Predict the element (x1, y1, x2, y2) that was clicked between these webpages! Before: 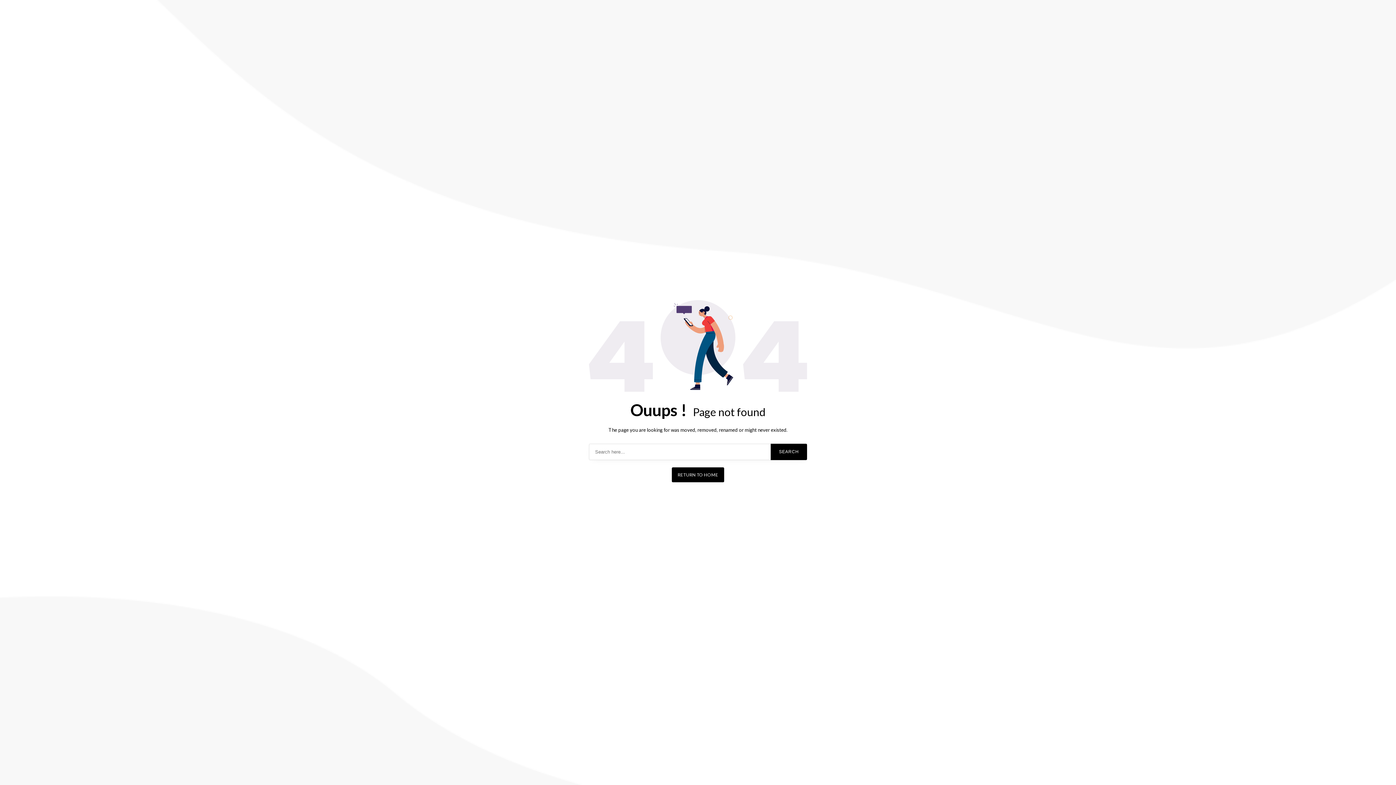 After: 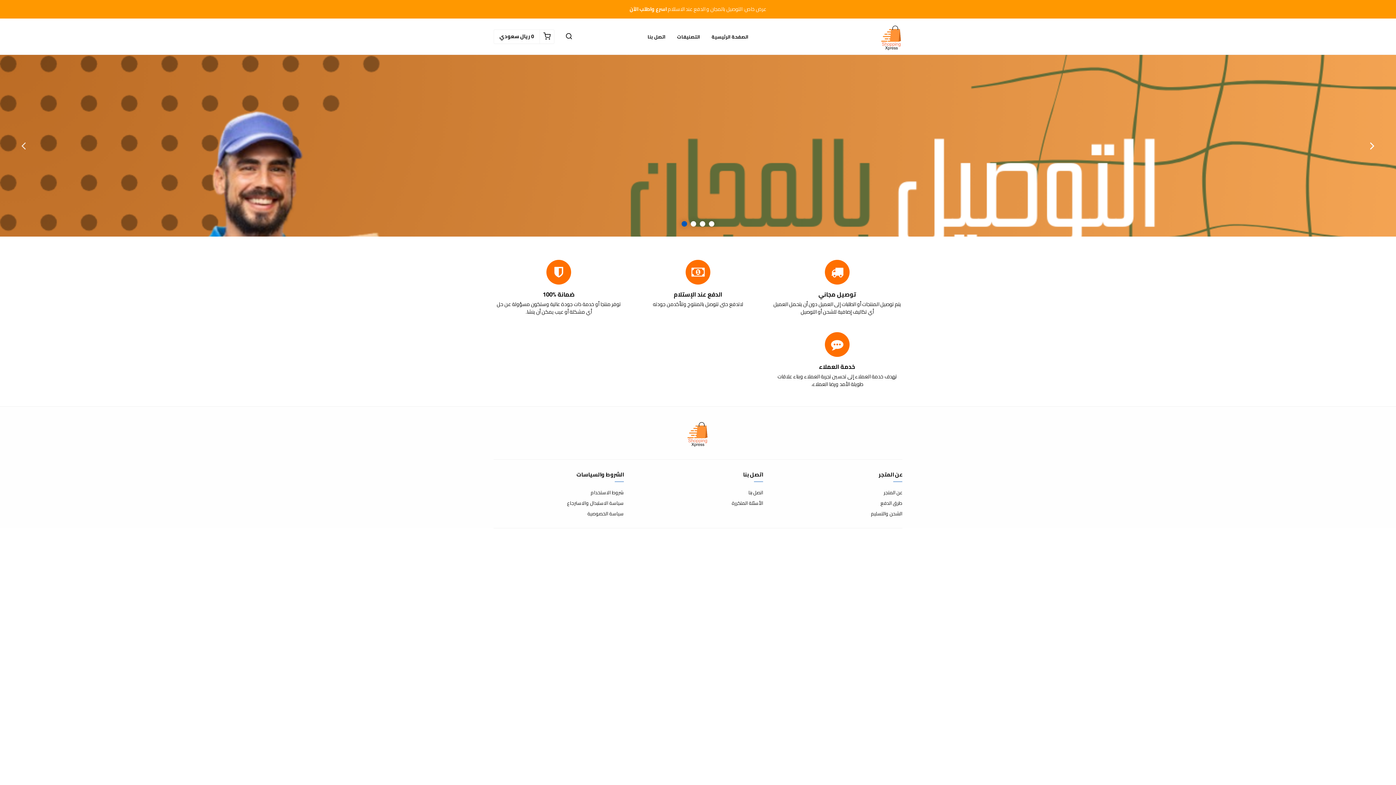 Action: label: RETURN TO HOME bbox: (672, 467, 724, 482)